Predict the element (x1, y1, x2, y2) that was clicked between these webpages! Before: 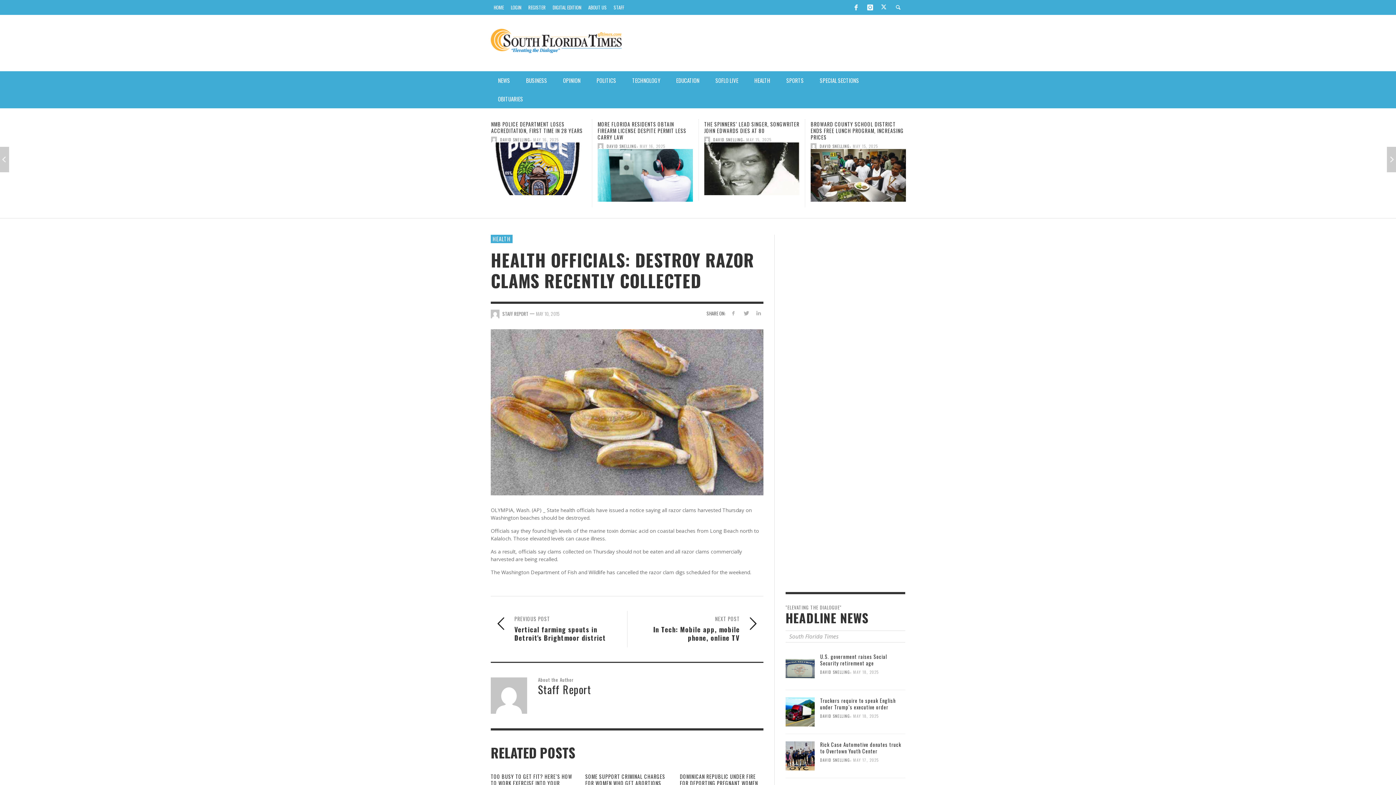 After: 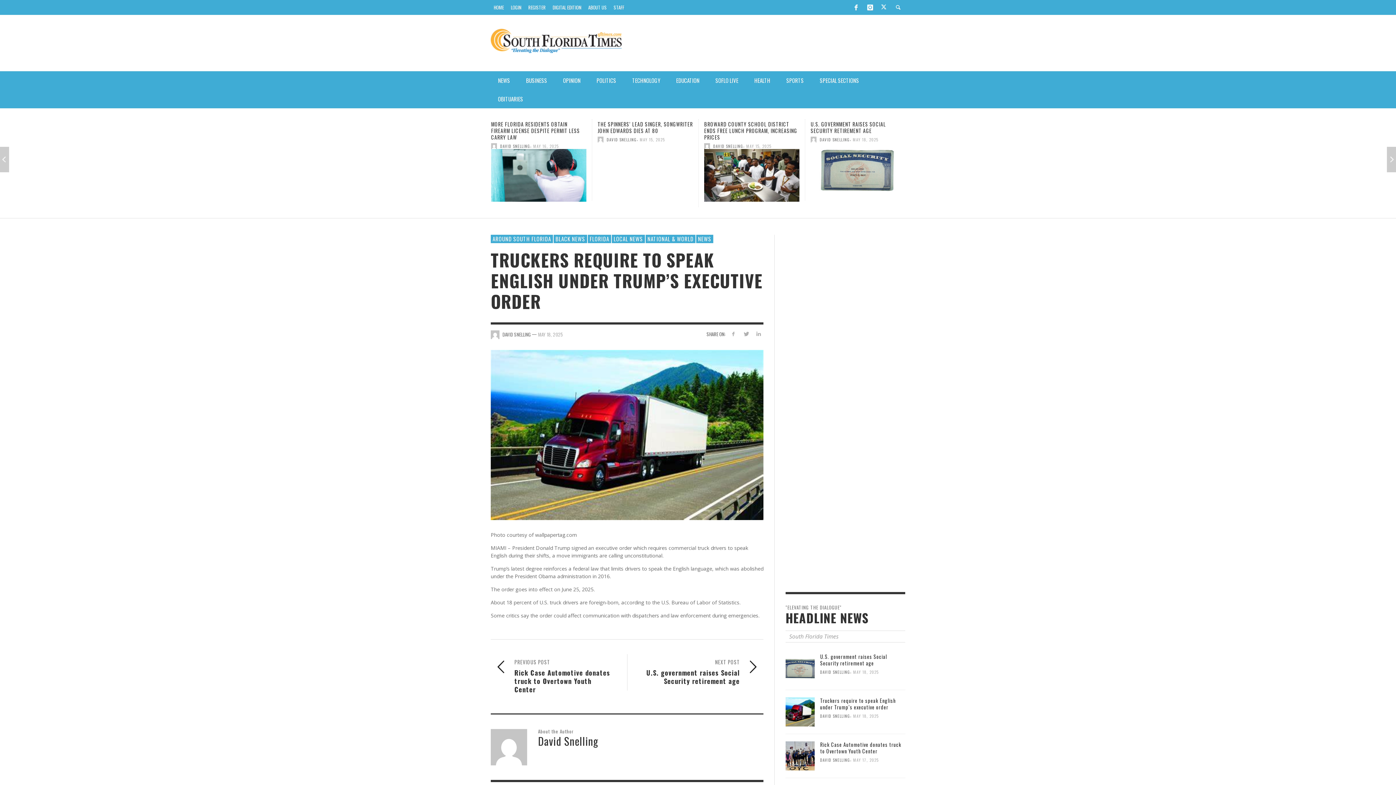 Action: bbox: (640, 136, 665, 142) label: MAY 18, 2025